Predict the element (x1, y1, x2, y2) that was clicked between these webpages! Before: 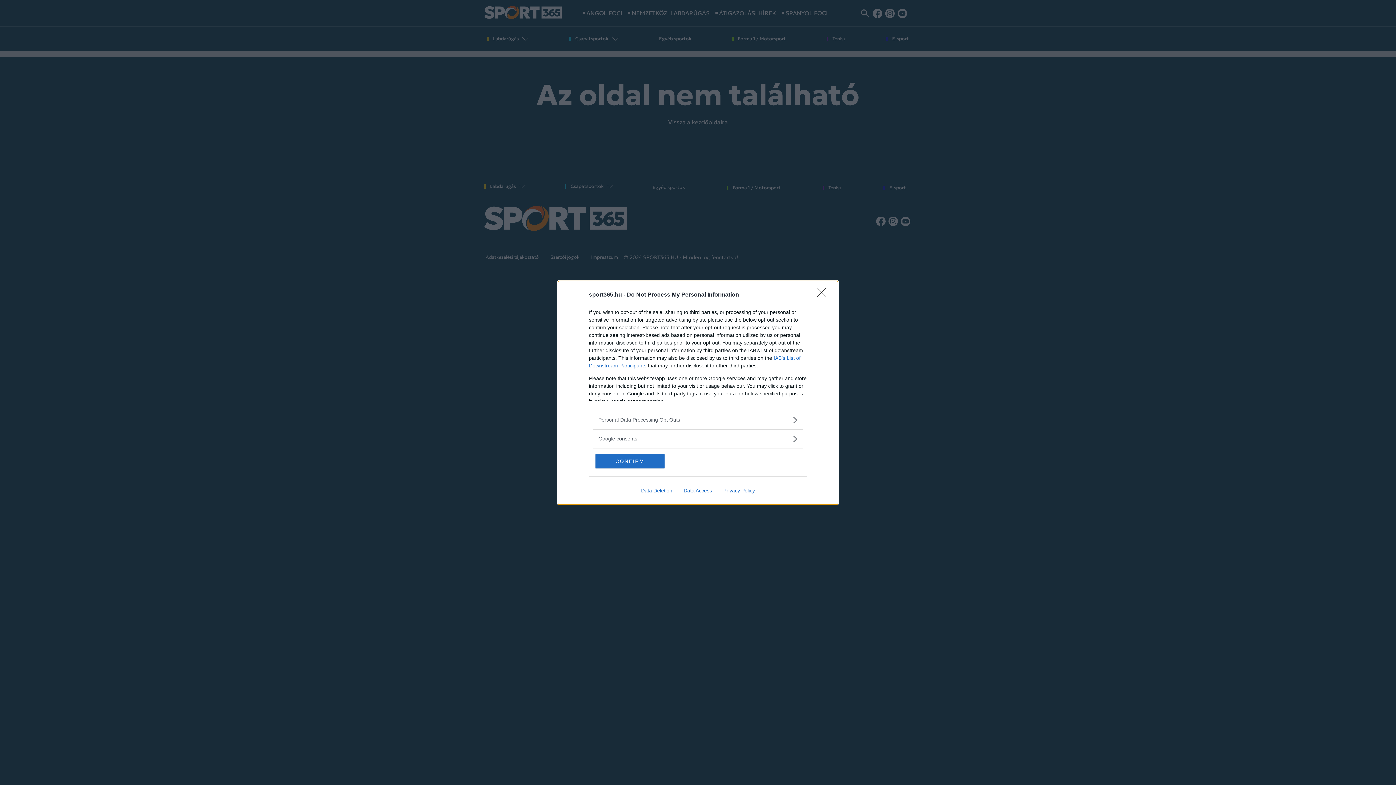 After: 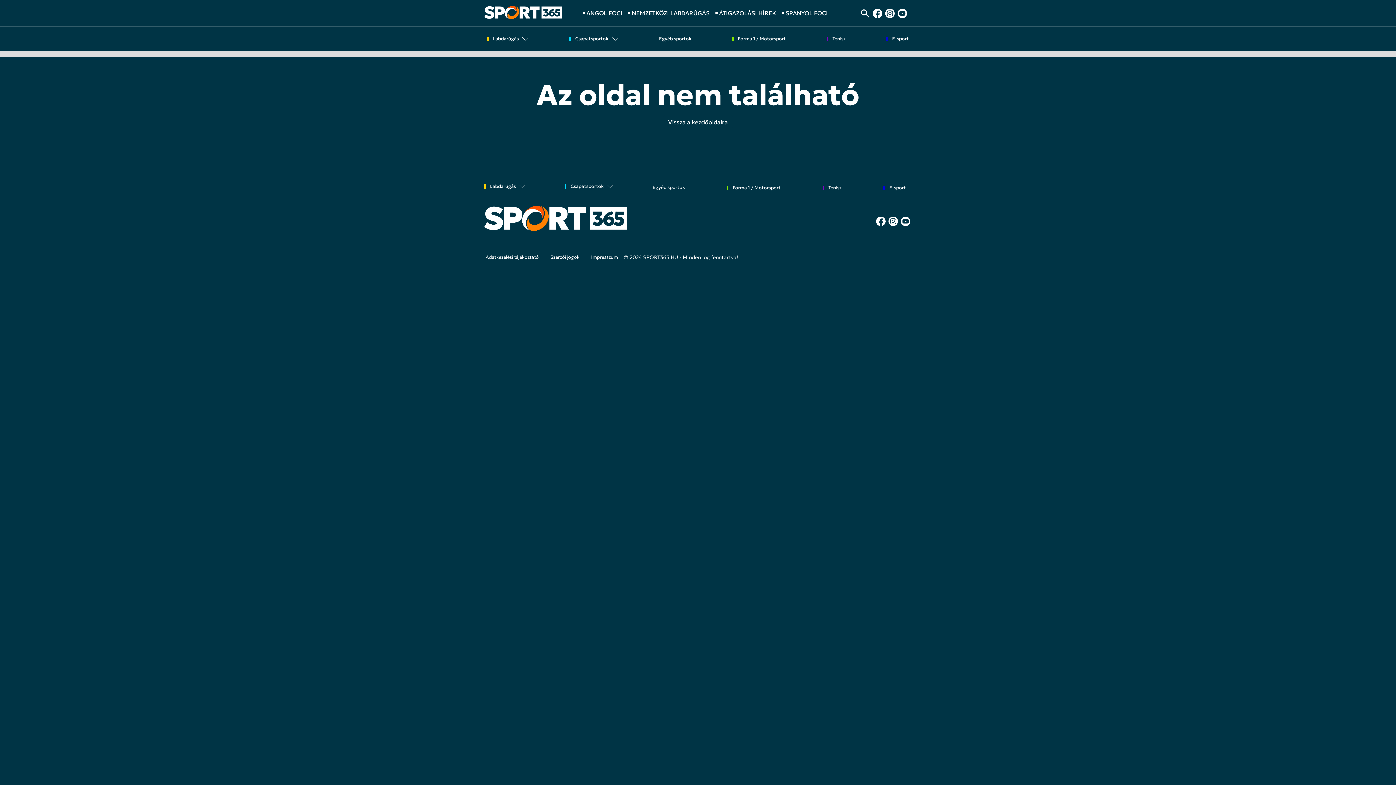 Action: bbox: (595, 454, 664, 468) label: CONFIRM